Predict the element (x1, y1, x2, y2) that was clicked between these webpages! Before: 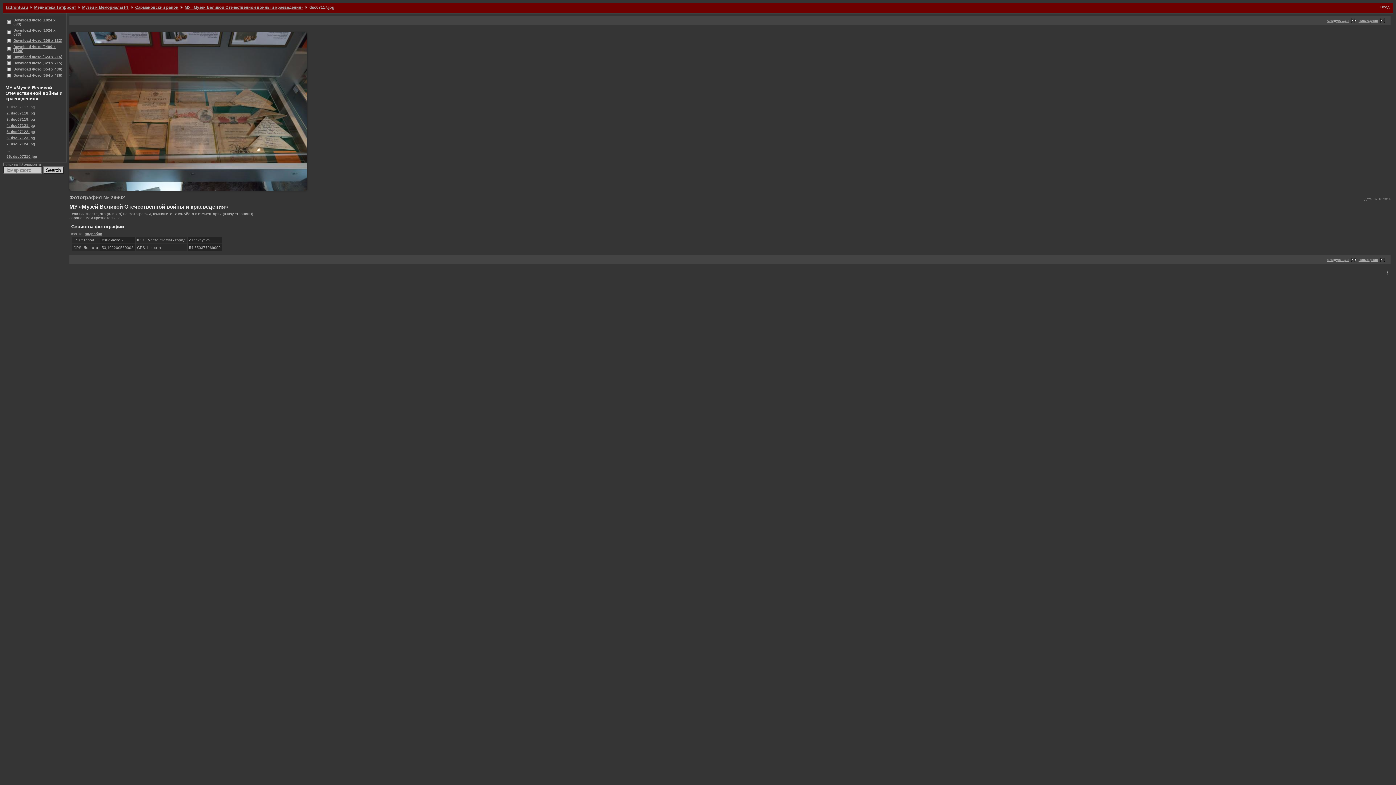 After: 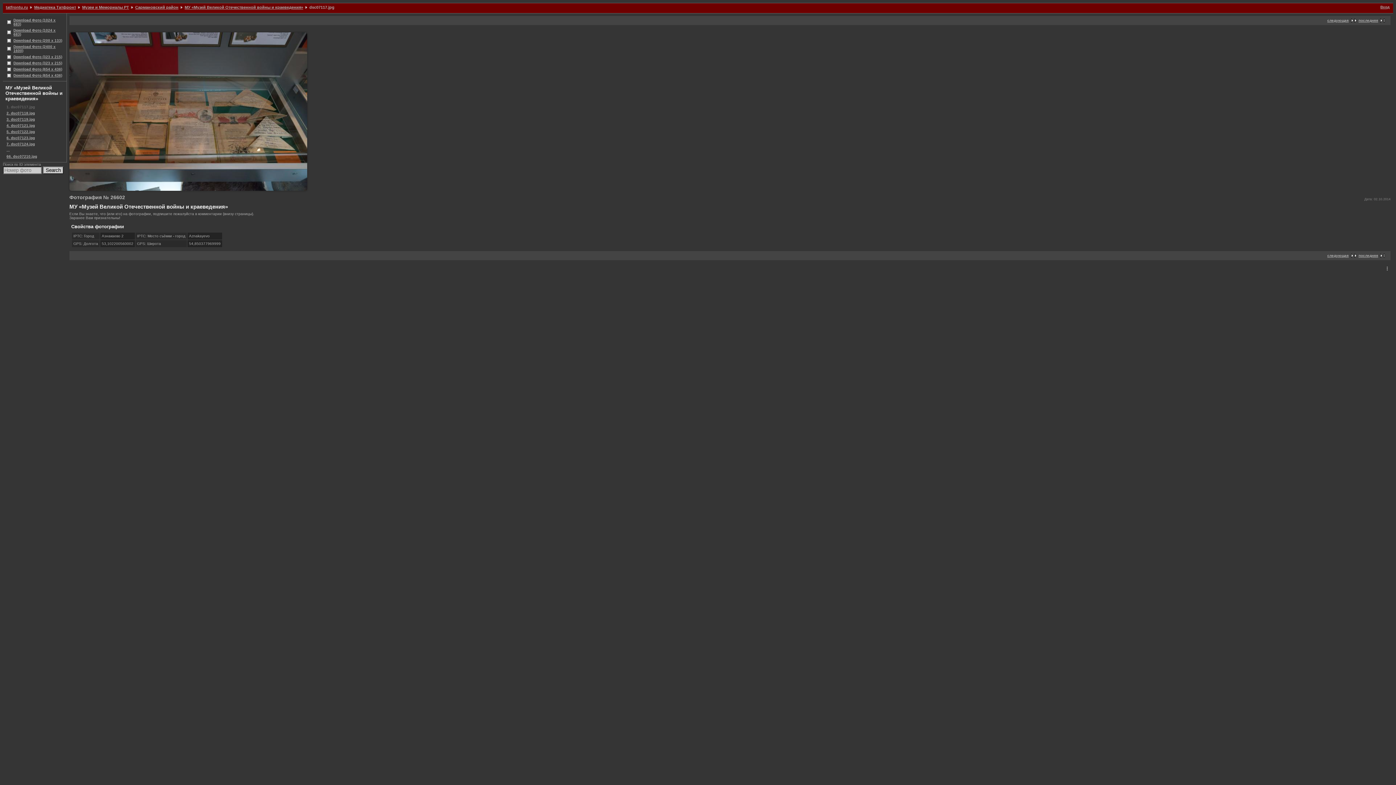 Action: label: подробно bbox: (84, 231, 102, 235)